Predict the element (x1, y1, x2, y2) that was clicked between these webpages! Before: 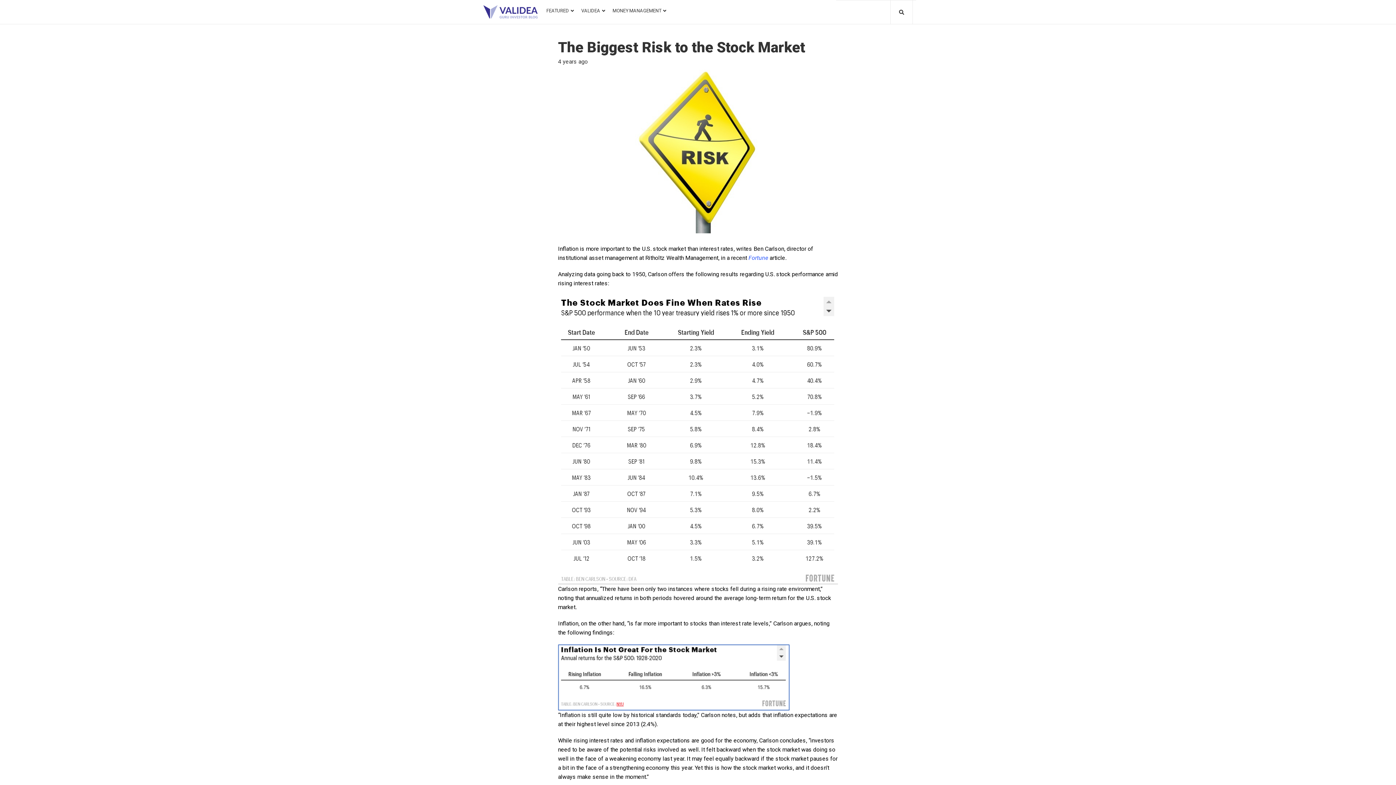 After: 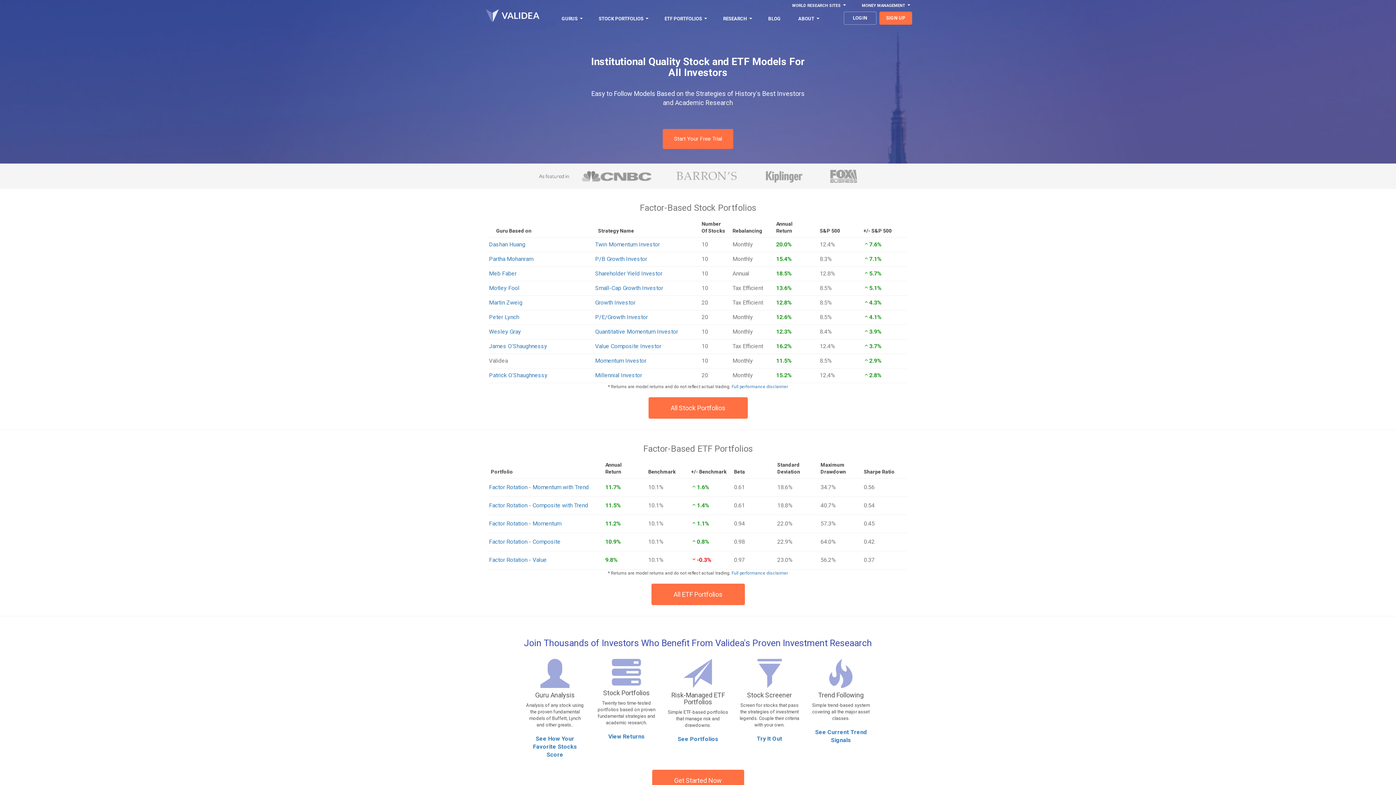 Action: bbox: (577, 4, 609, 17) label: VALIDEA